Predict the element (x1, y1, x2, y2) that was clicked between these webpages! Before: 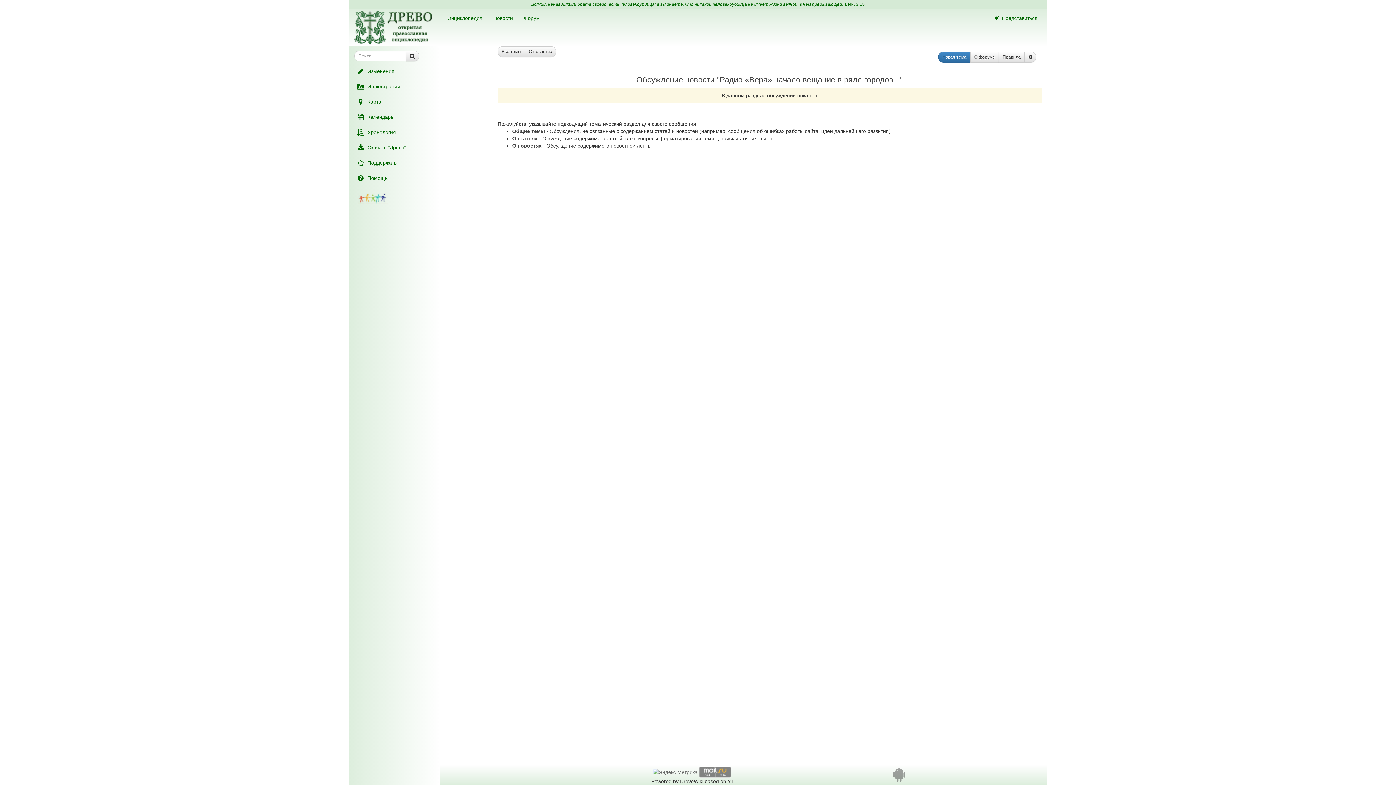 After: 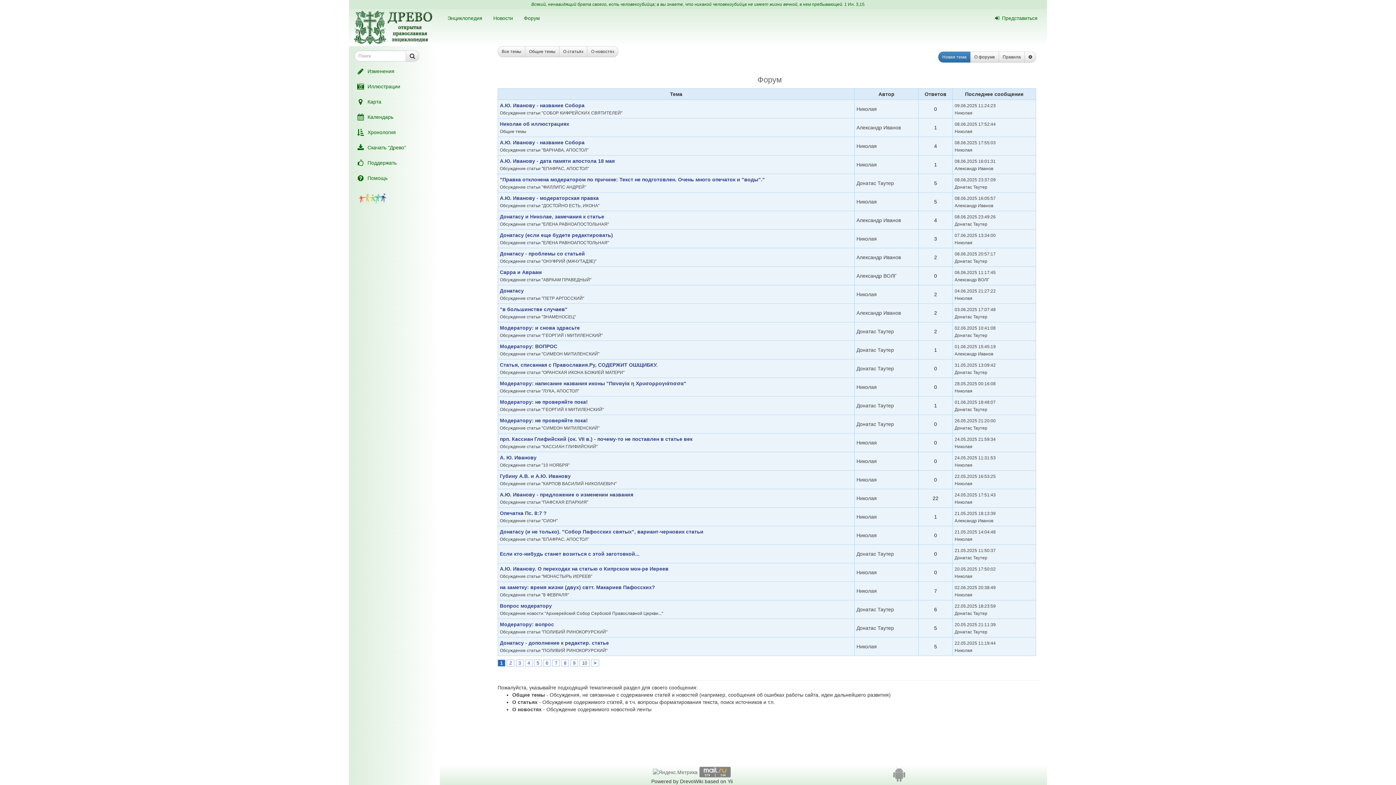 Action: label: Все темы bbox: (497, 46, 525, 57)